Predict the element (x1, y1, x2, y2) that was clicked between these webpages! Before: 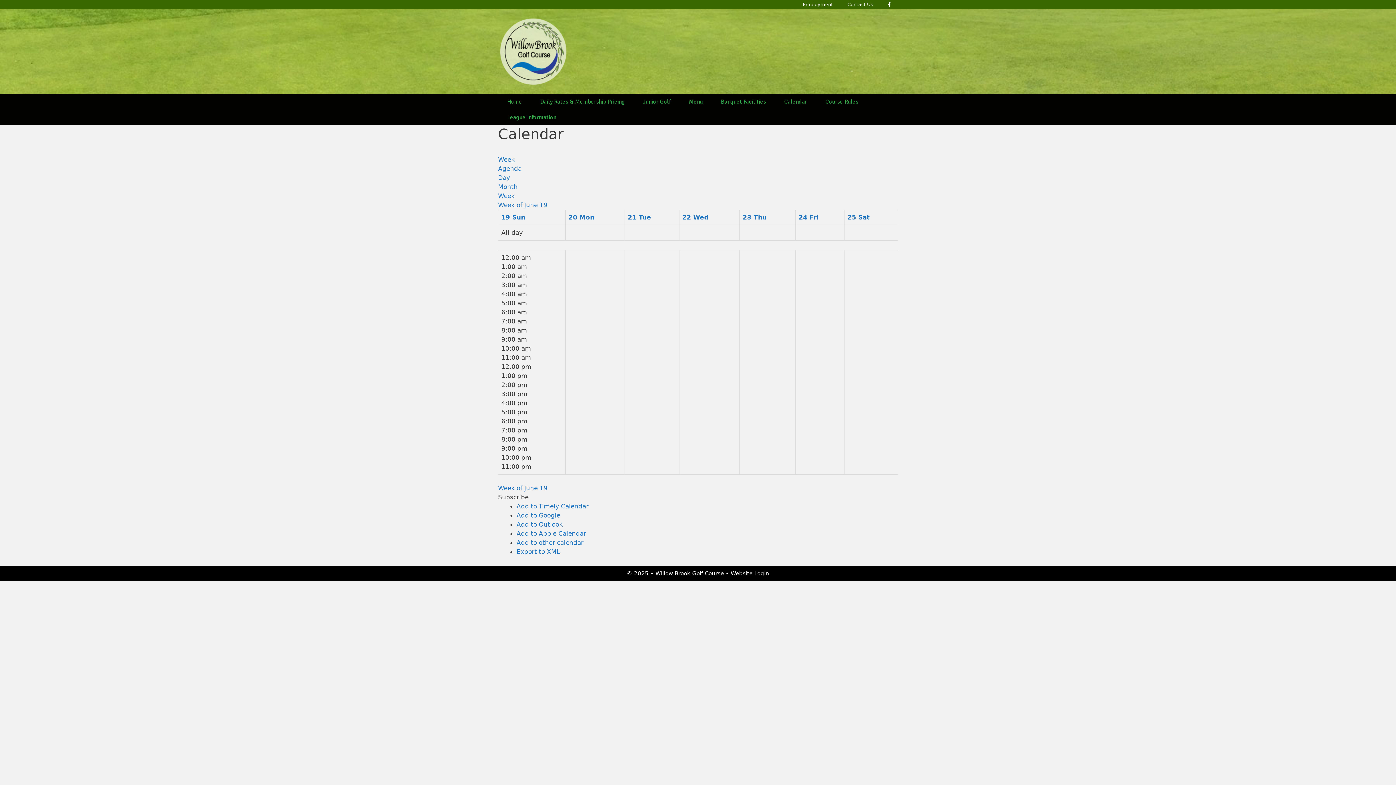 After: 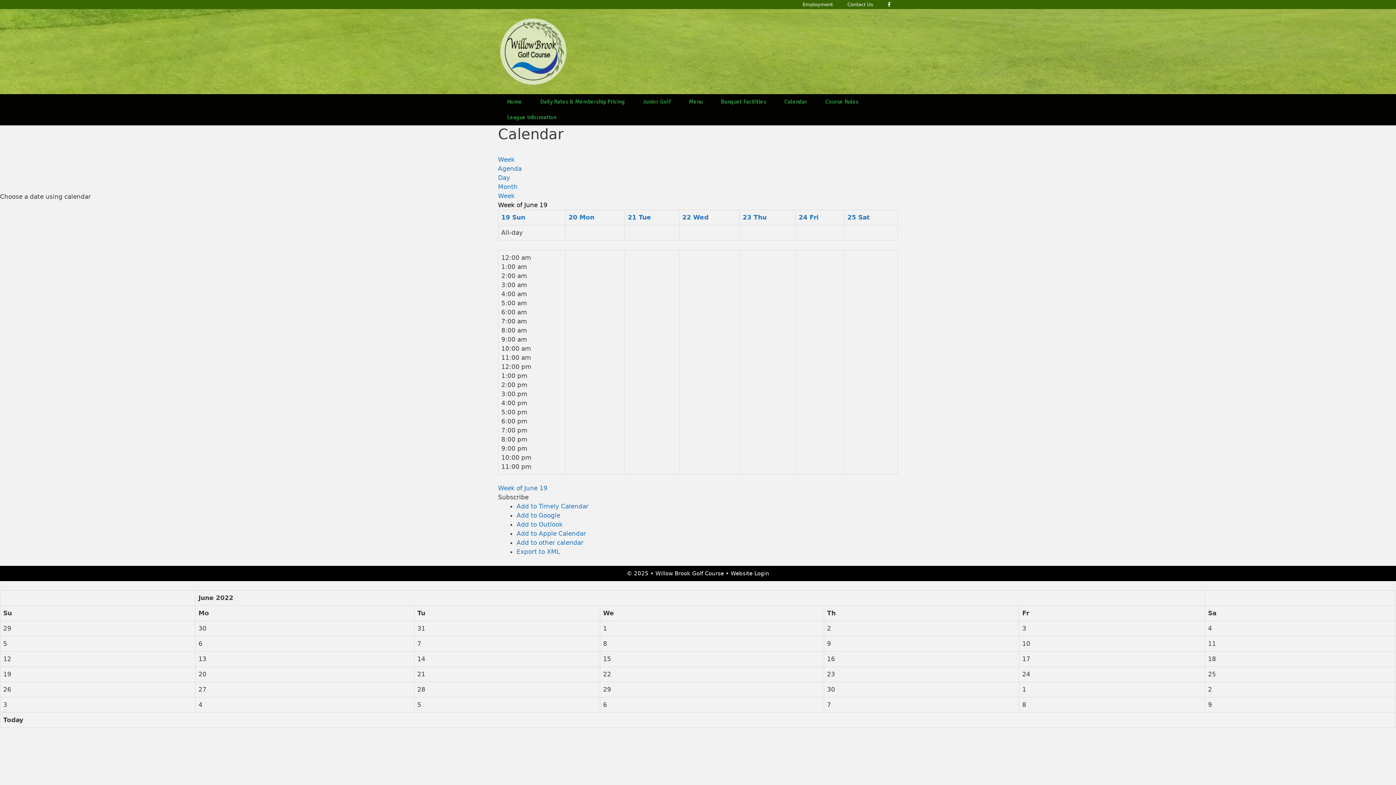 Action: label: Week of June 19 bbox: (498, 201, 547, 208)